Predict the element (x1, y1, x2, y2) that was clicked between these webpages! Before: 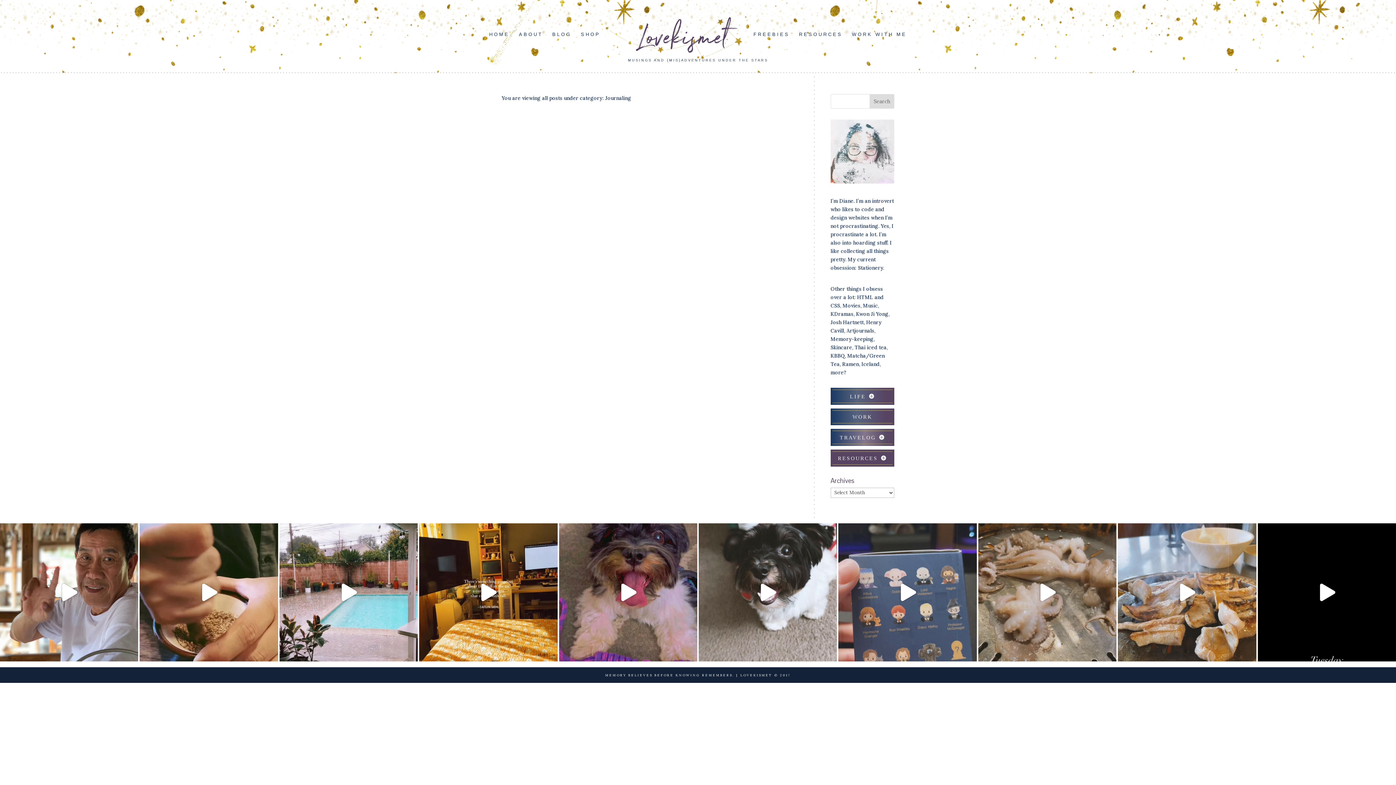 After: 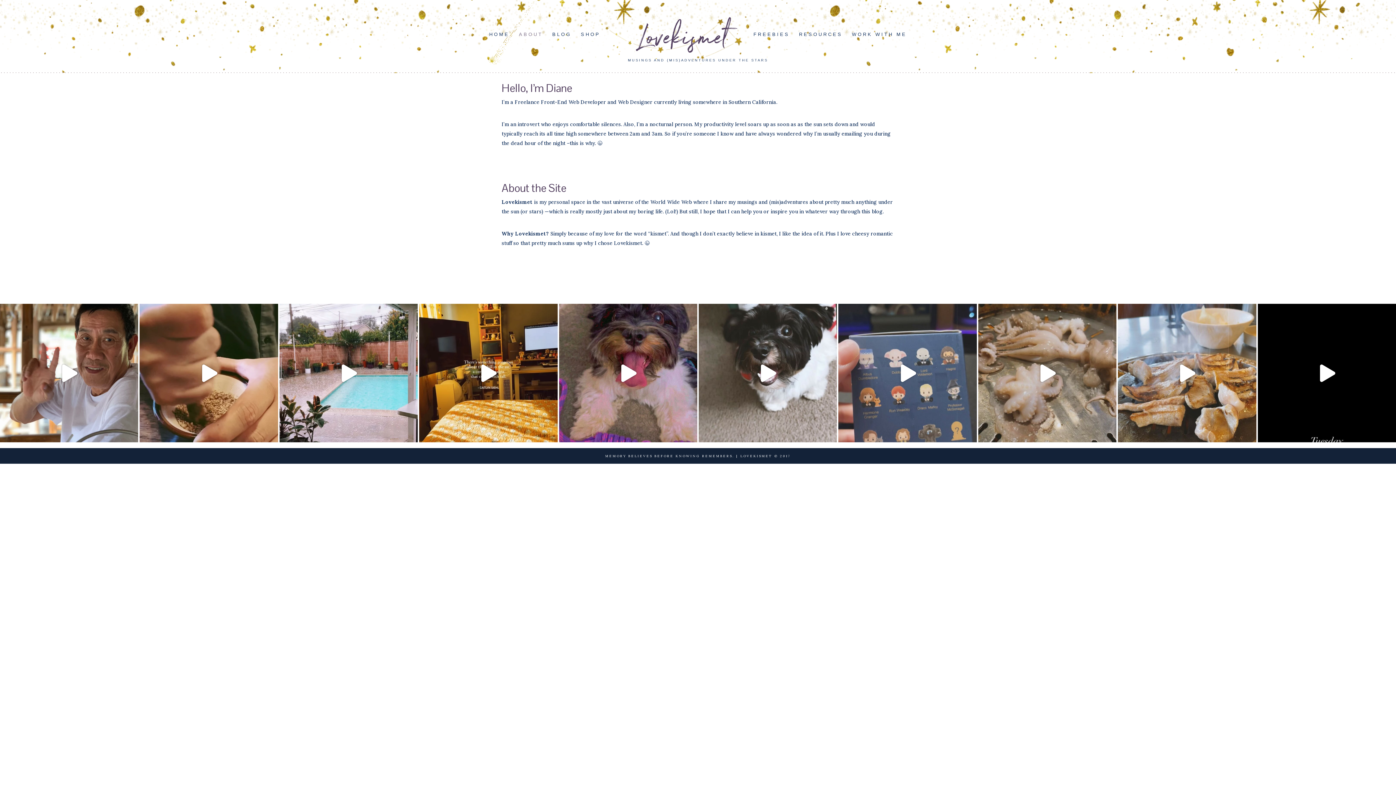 Action: bbox: (519, 32, 542, 60) label: ABOUT